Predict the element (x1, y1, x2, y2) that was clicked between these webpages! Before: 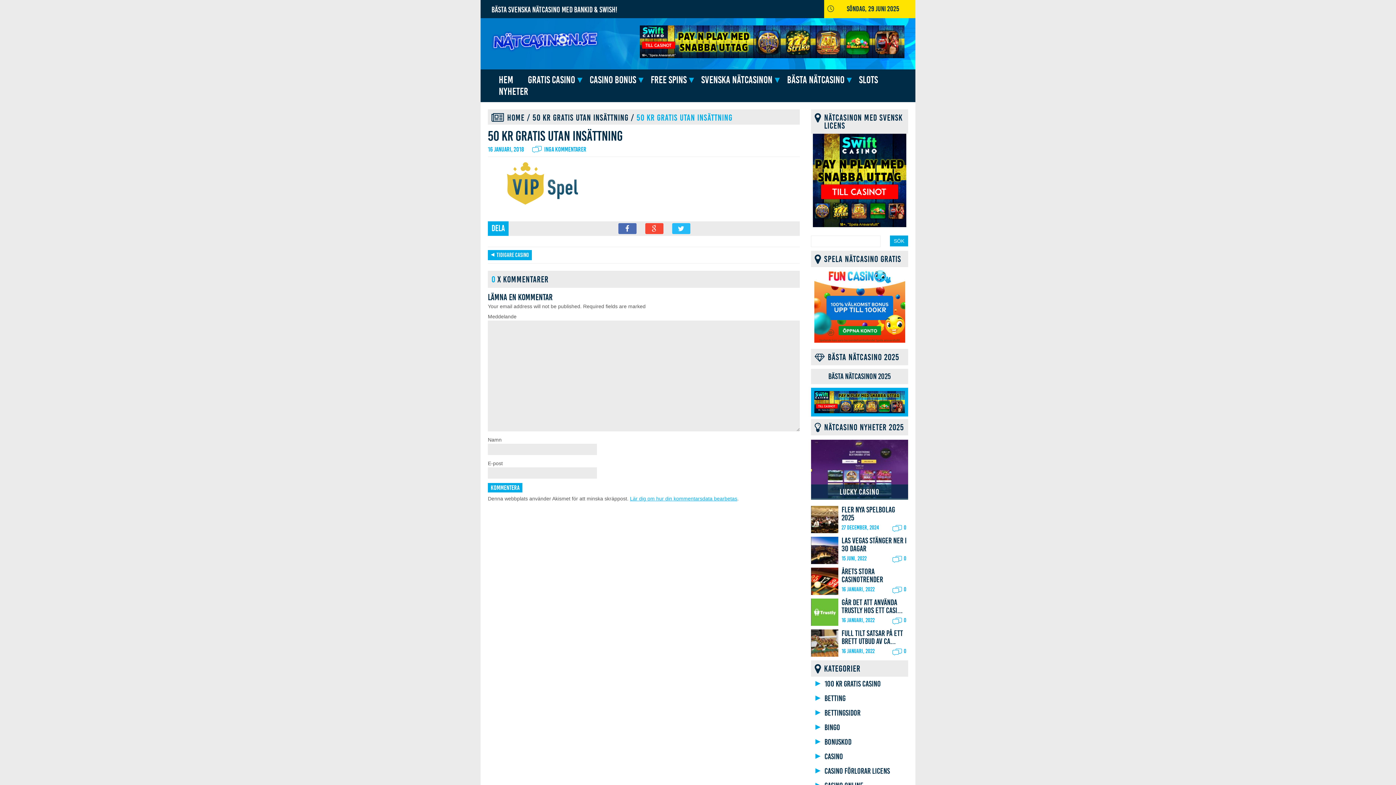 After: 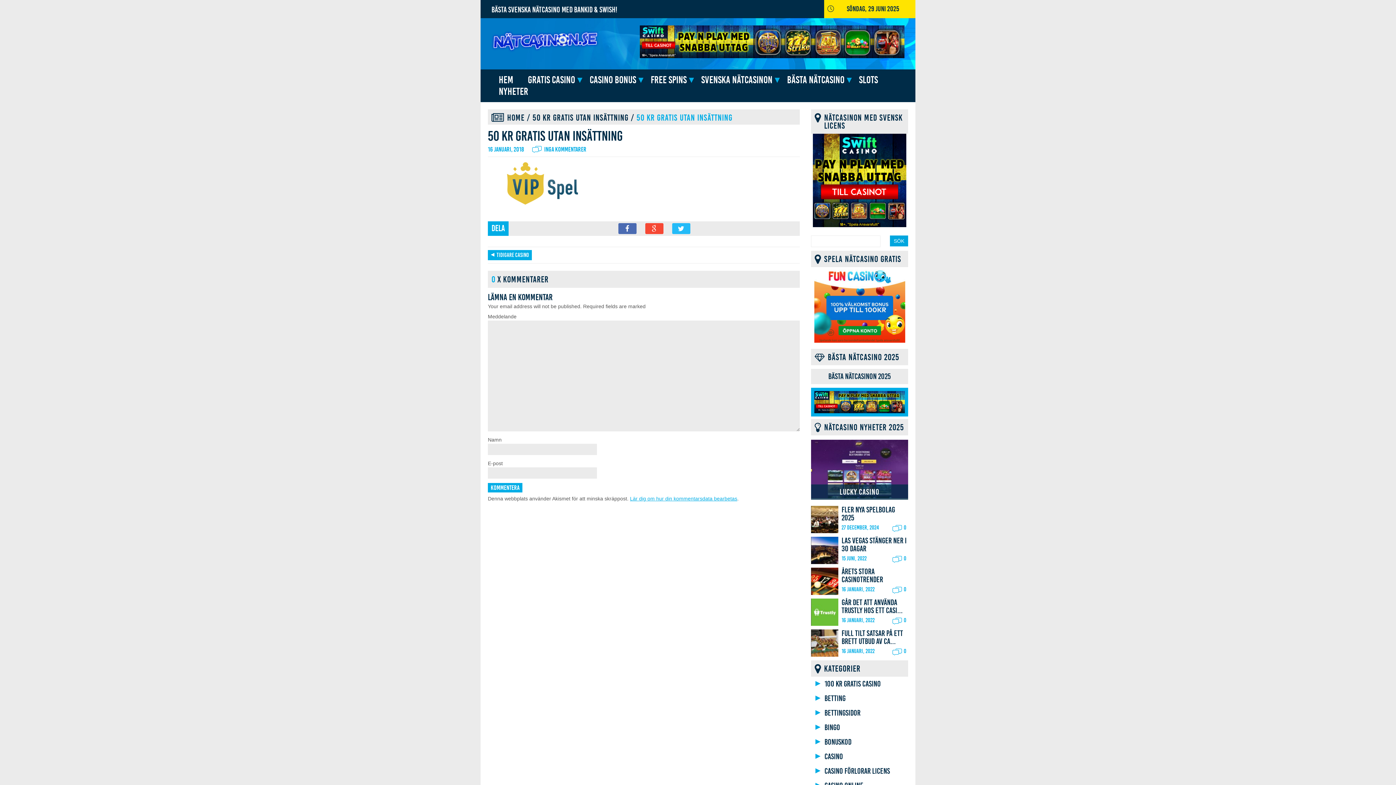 Action: bbox: (640, 25, 904, 60)